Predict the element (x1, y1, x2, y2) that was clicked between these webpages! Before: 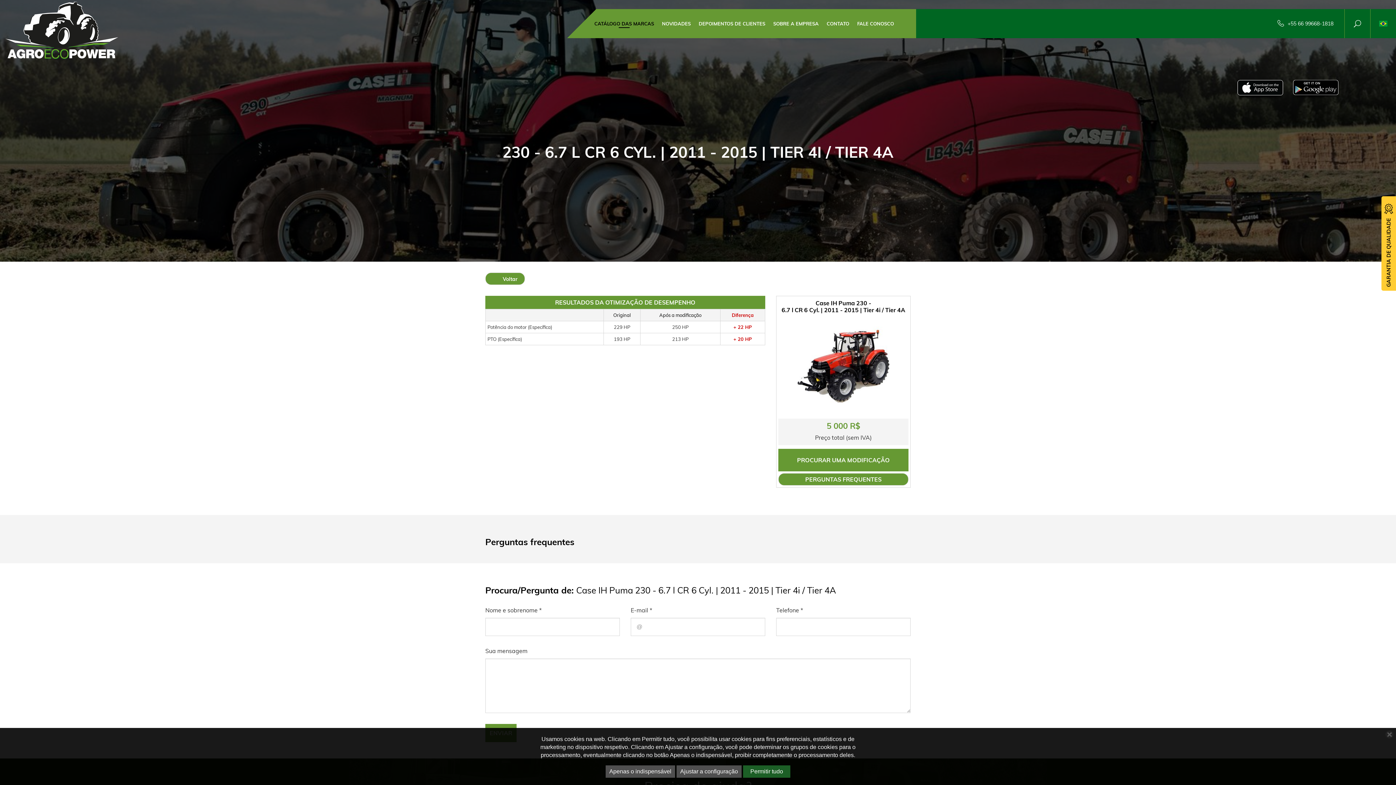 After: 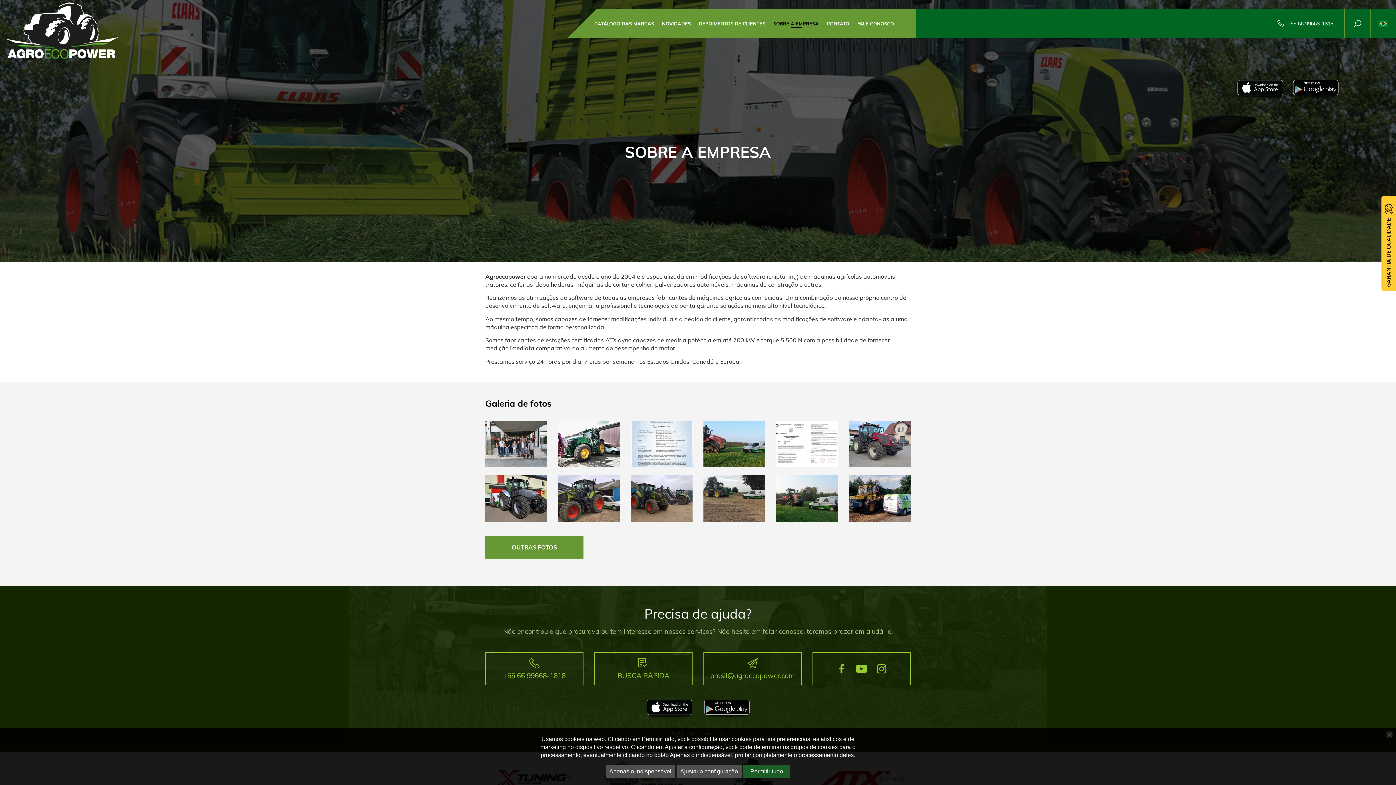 Action: label: SOBRE A EMPRESA bbox: (769, 9, 822, 38)